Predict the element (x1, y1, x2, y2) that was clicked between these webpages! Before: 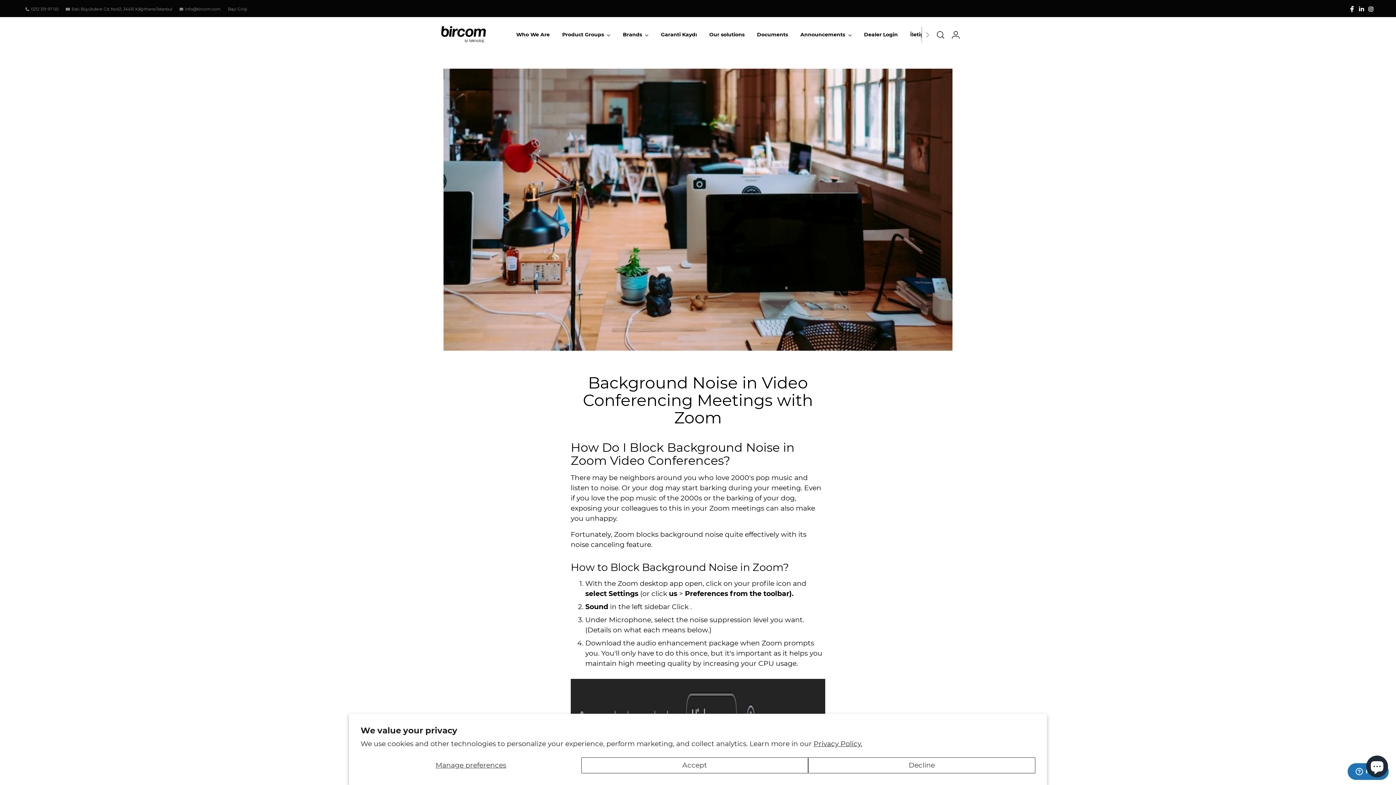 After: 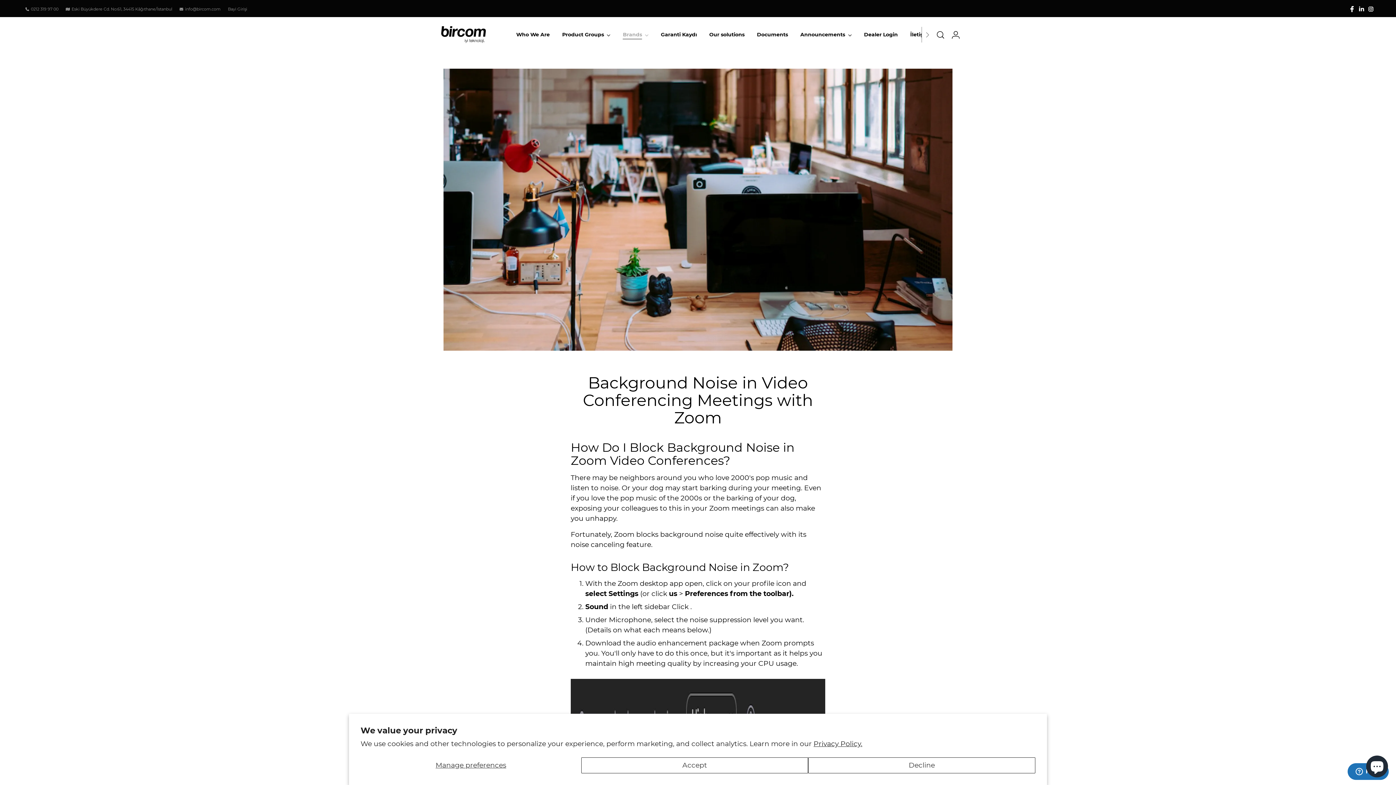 Action: label: Brands bbox: (623, 26, 648, 42)